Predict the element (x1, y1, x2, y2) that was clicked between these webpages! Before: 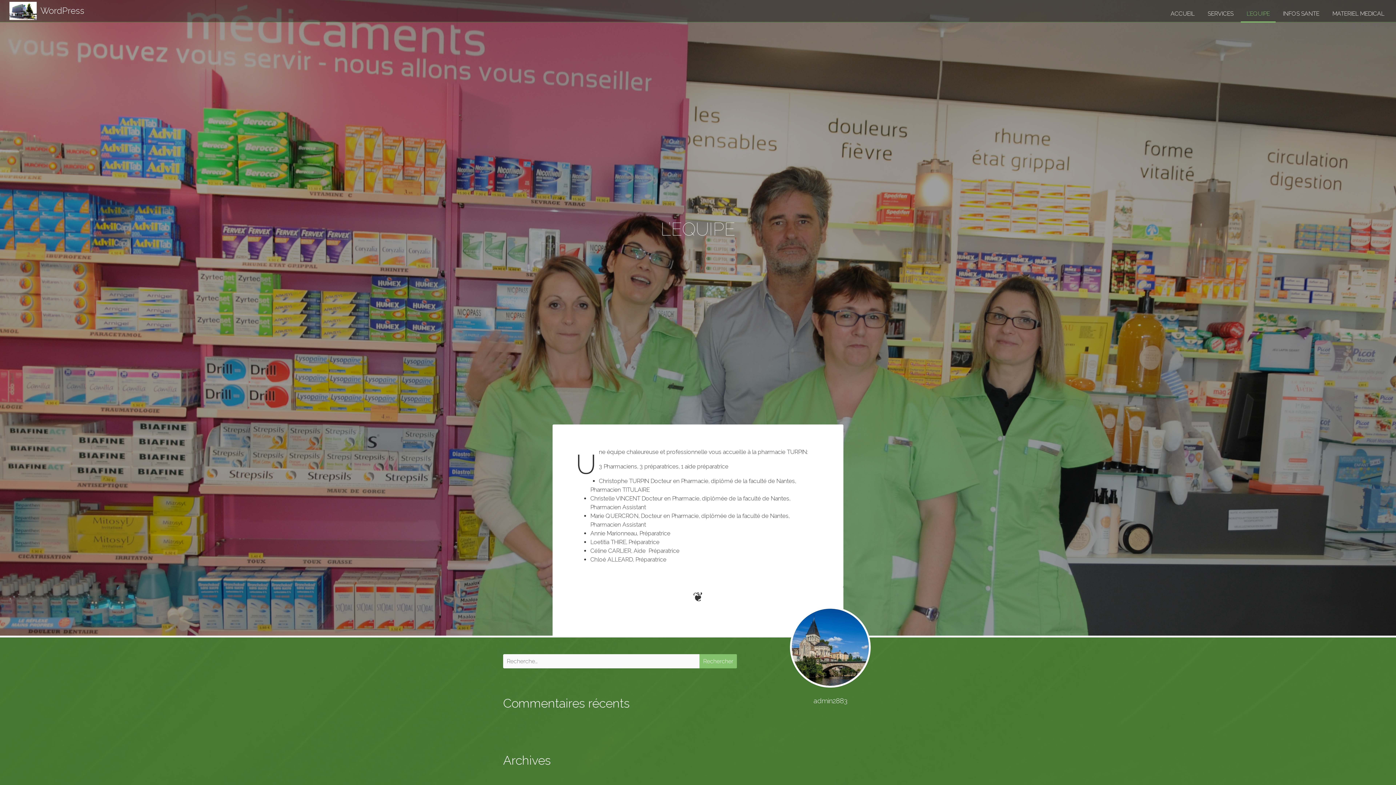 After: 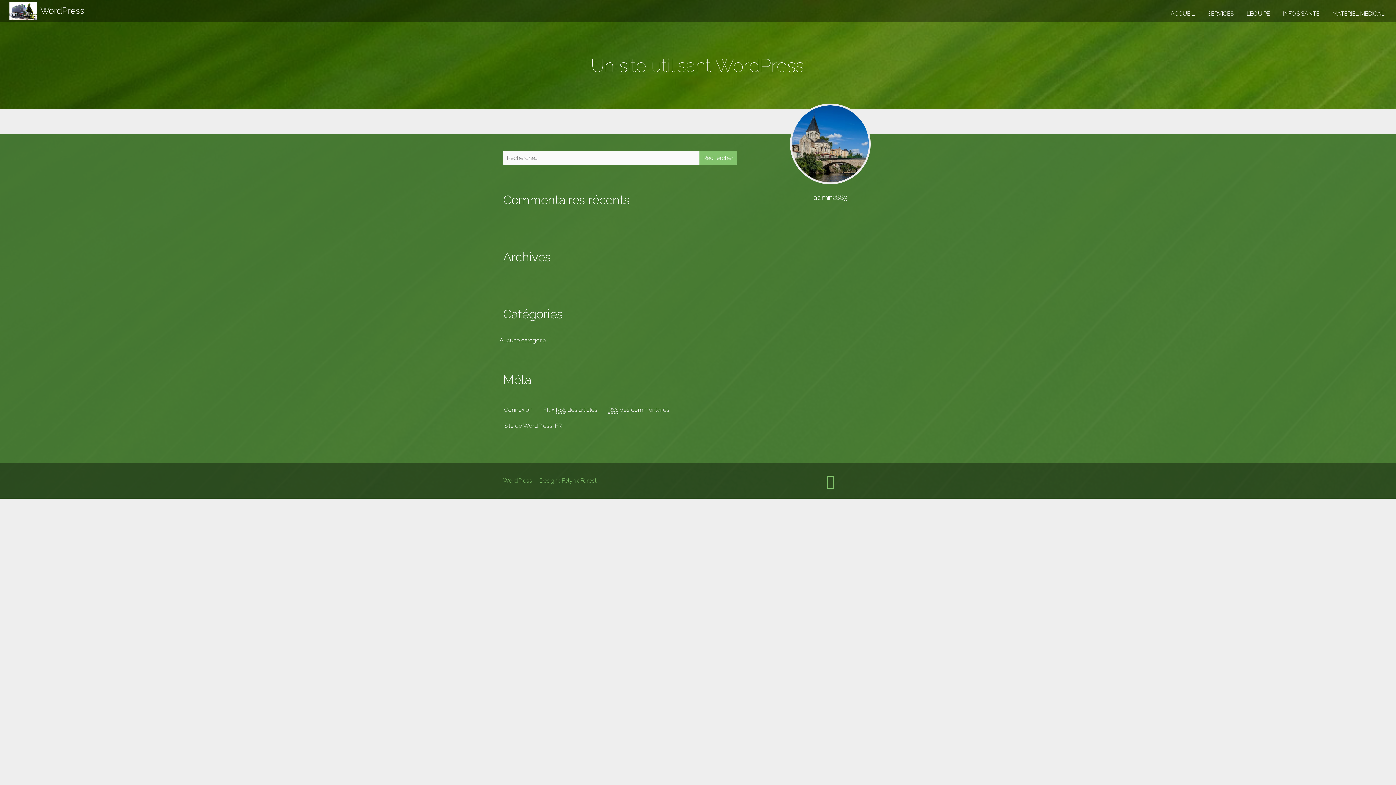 Action: bbox: (7, 1, 86, 20) label: WordPress